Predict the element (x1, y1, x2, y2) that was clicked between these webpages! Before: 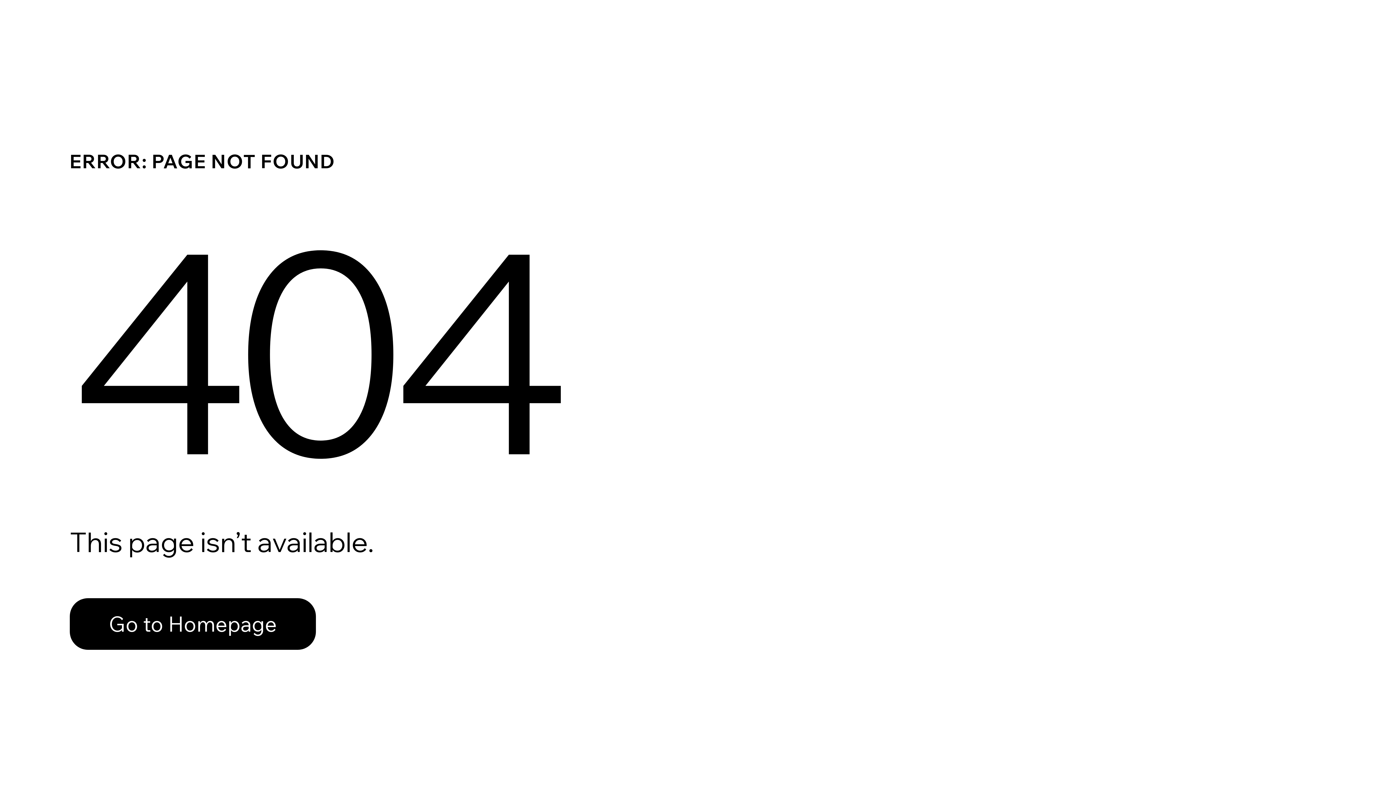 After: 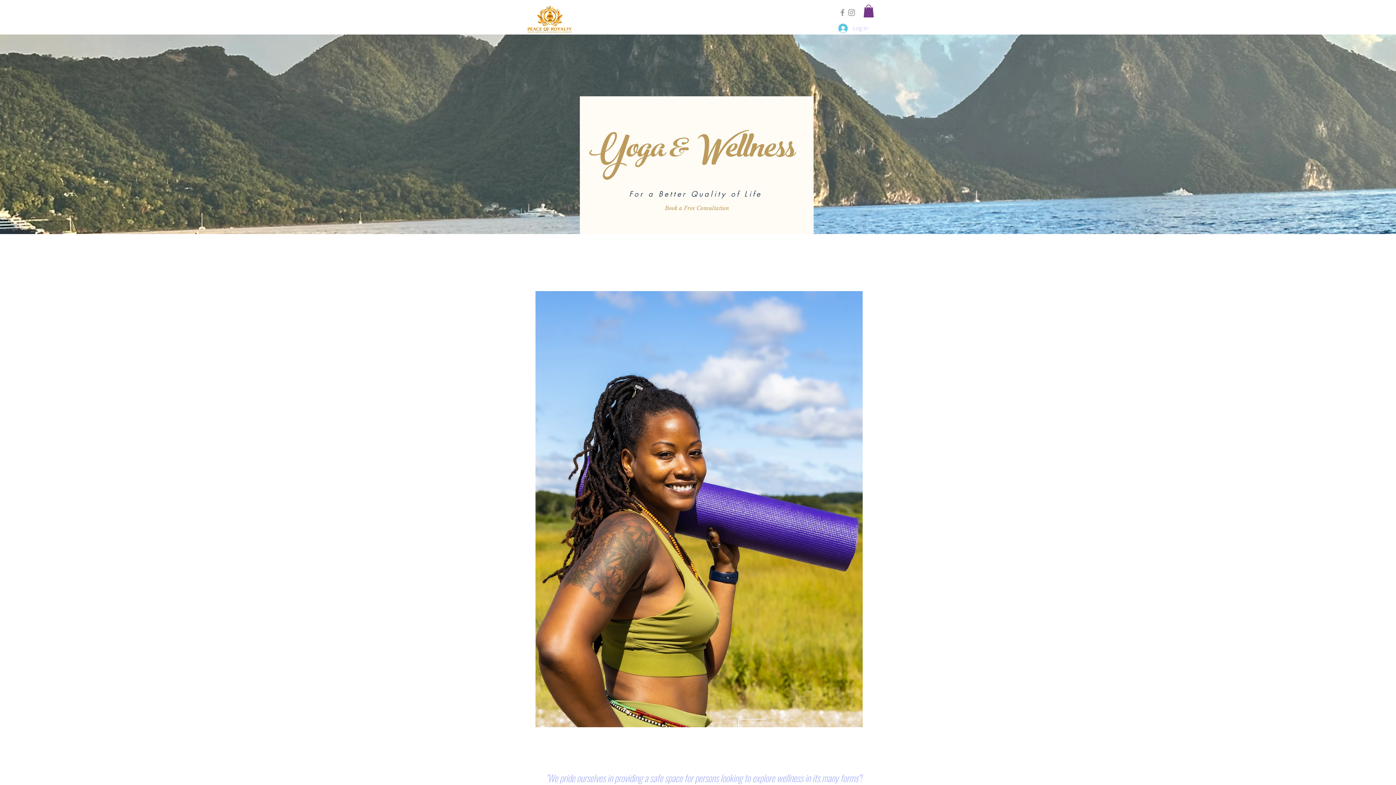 Action: label: Go to Homepage bbox: (69, 582, 768, 659)